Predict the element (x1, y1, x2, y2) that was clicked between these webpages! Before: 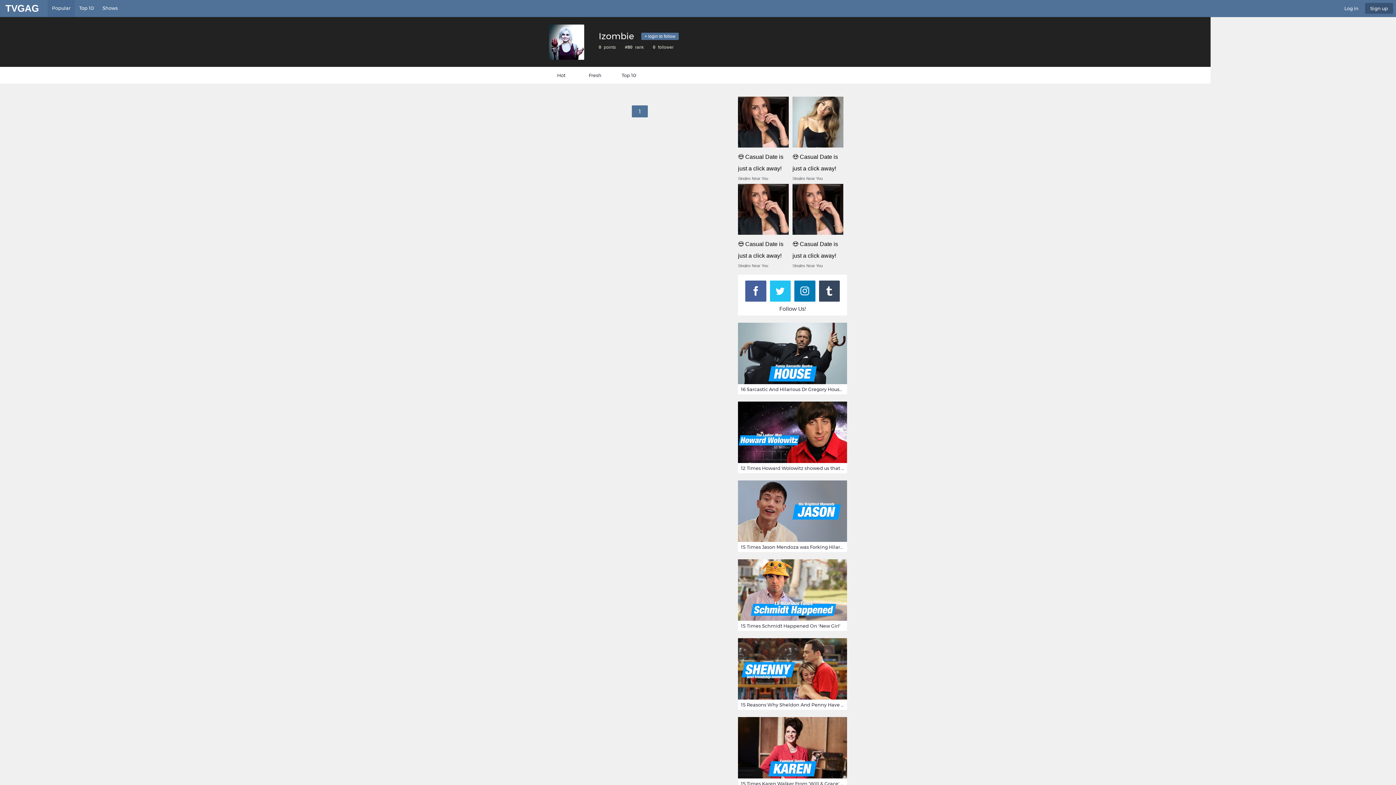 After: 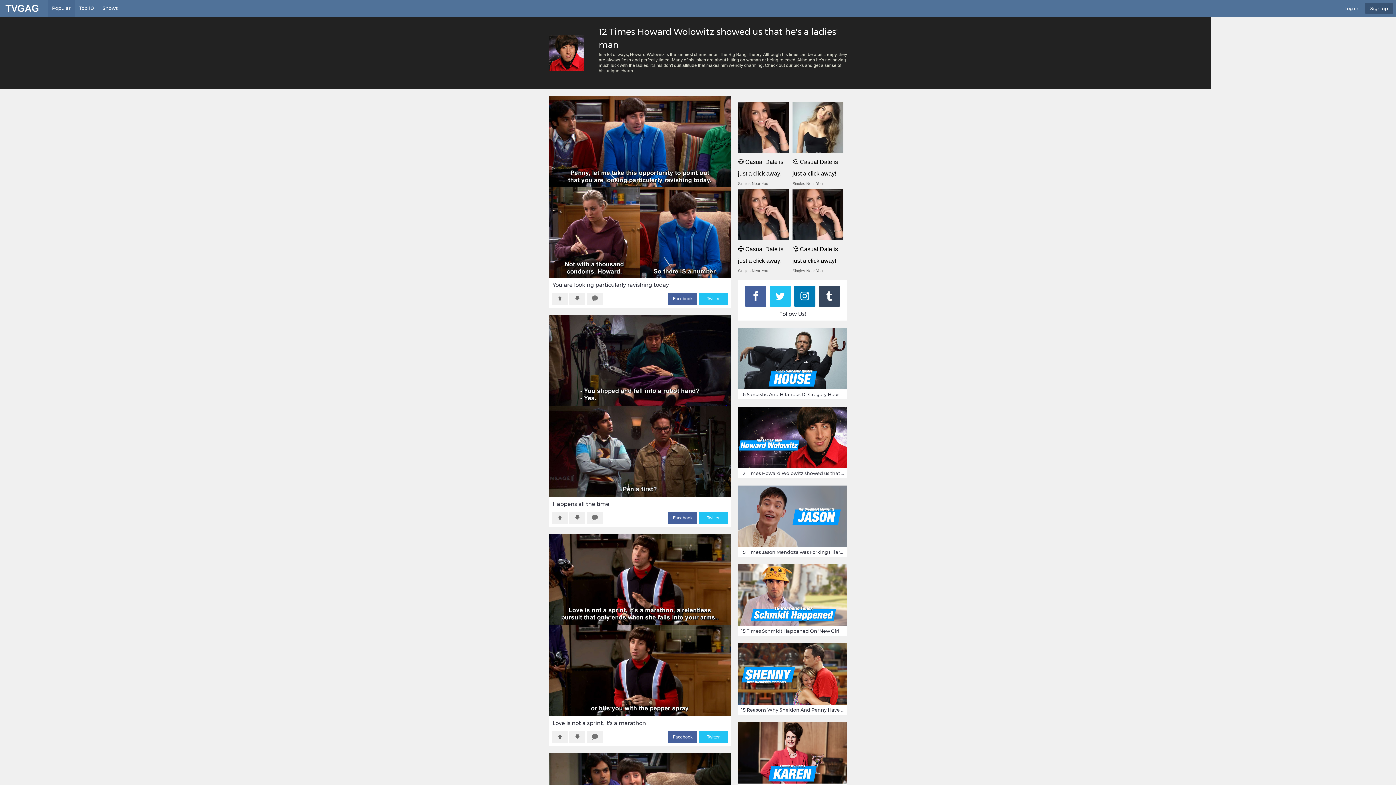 Action: bbox: (738, 401, 847, 473) label: 12 Times Howard Wolowitz showed us that he's a ladies' man